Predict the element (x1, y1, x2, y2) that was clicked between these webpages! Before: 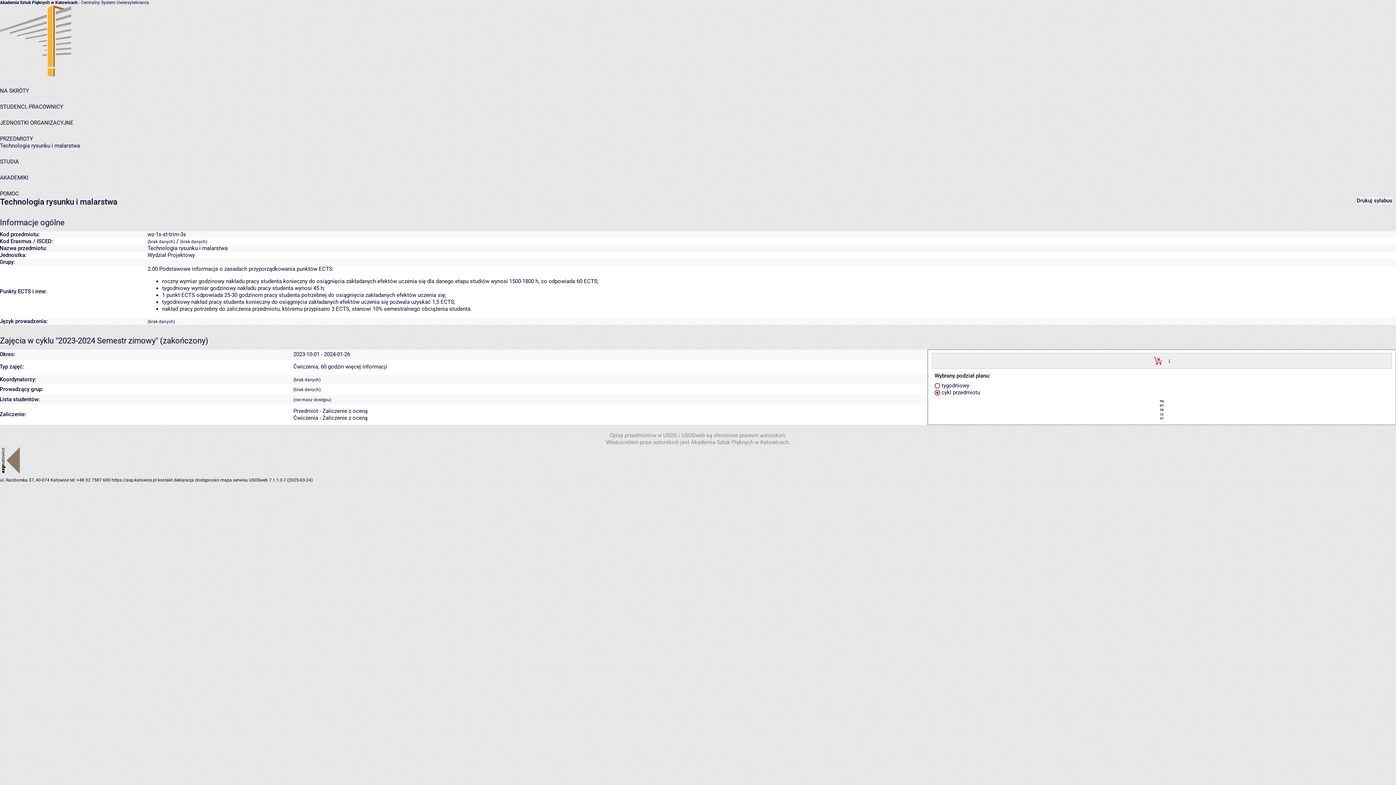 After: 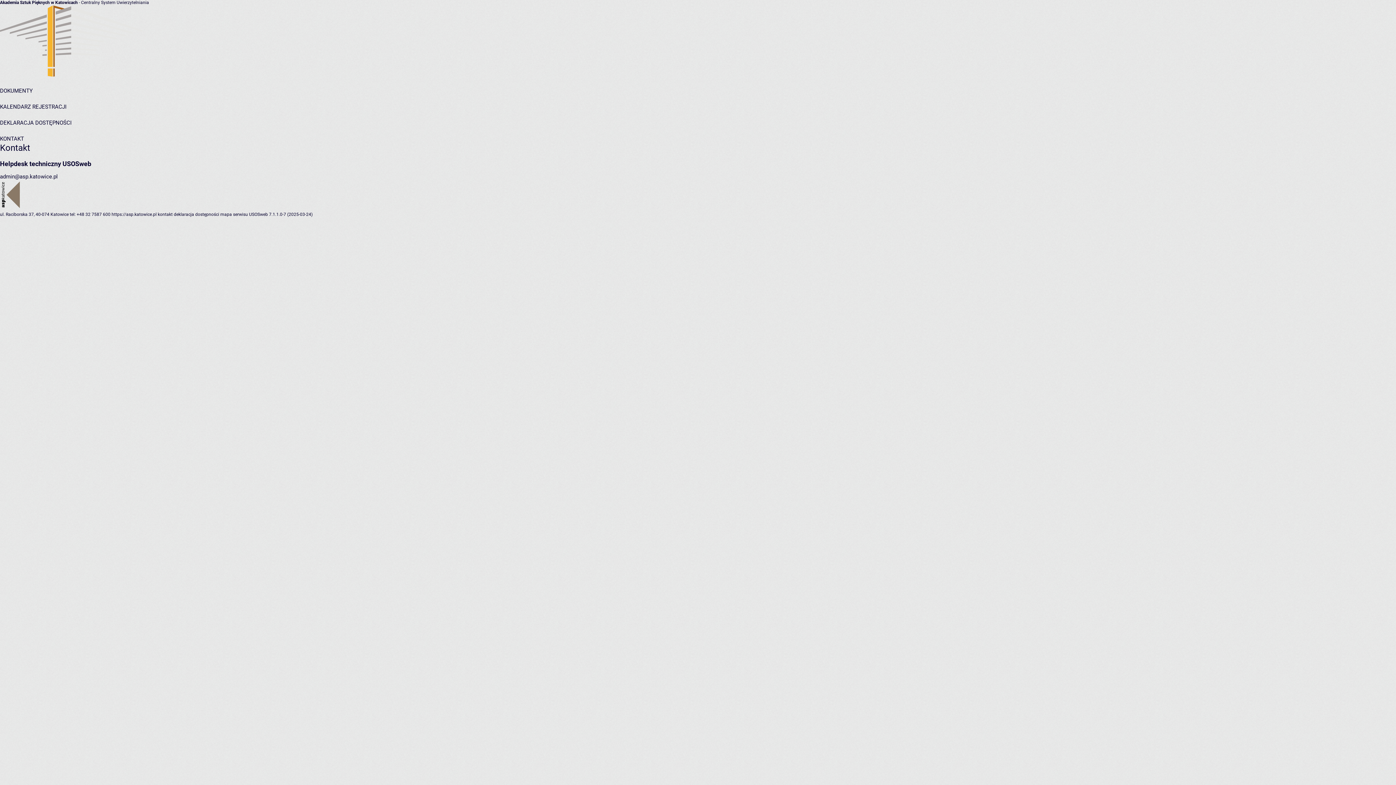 Action: label: kontakt bbox: (157, 477, 172, 482)